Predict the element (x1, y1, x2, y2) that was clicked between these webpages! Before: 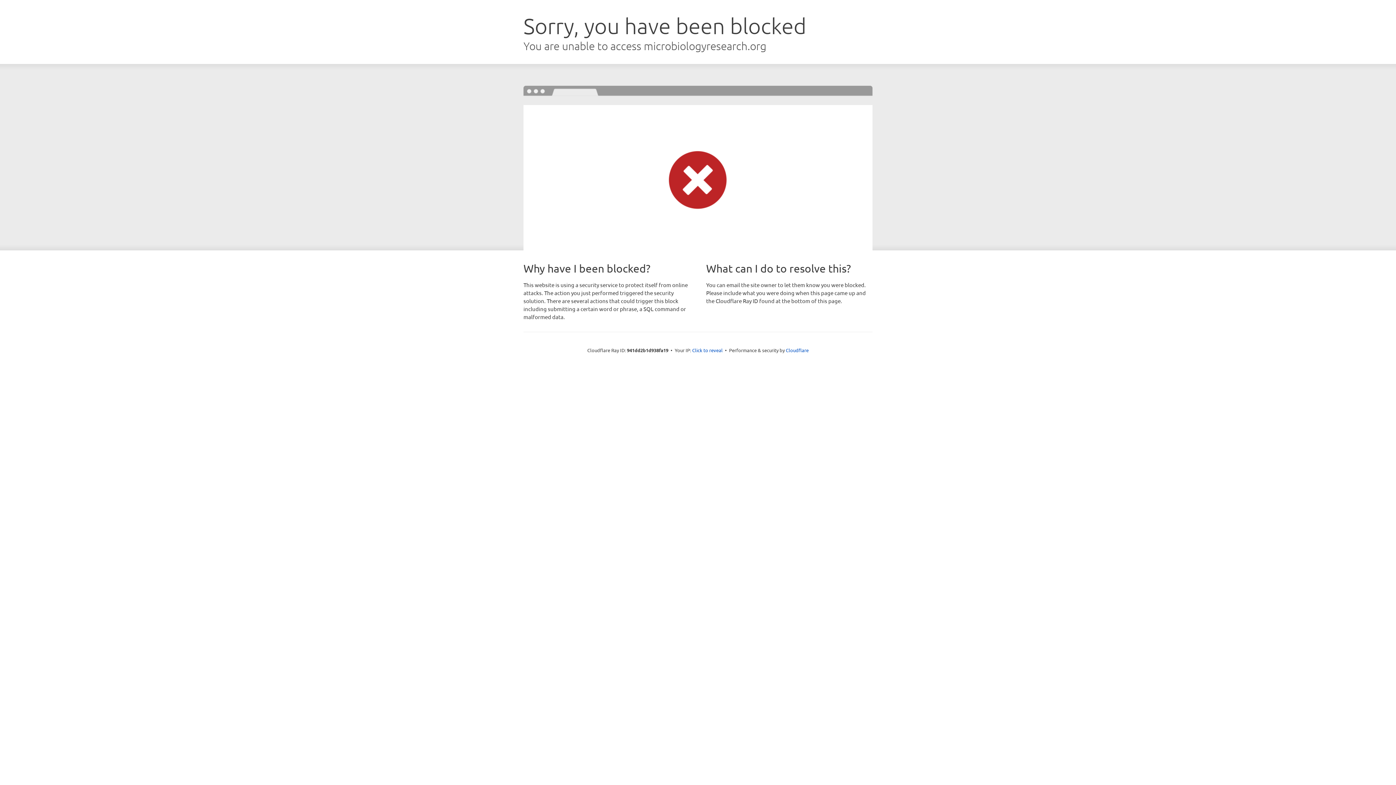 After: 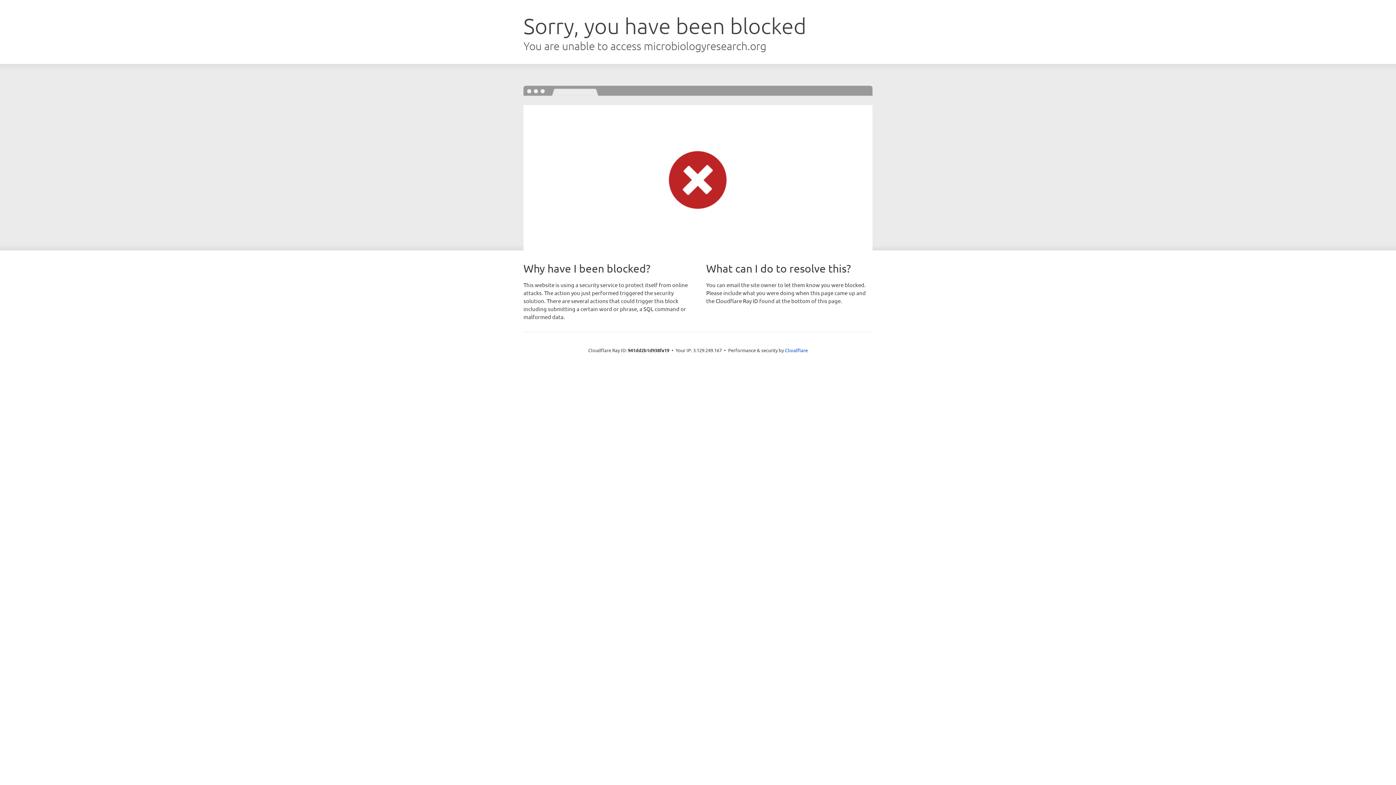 Action: bbox: (692, 346, 722, 353) label: Click to reveal